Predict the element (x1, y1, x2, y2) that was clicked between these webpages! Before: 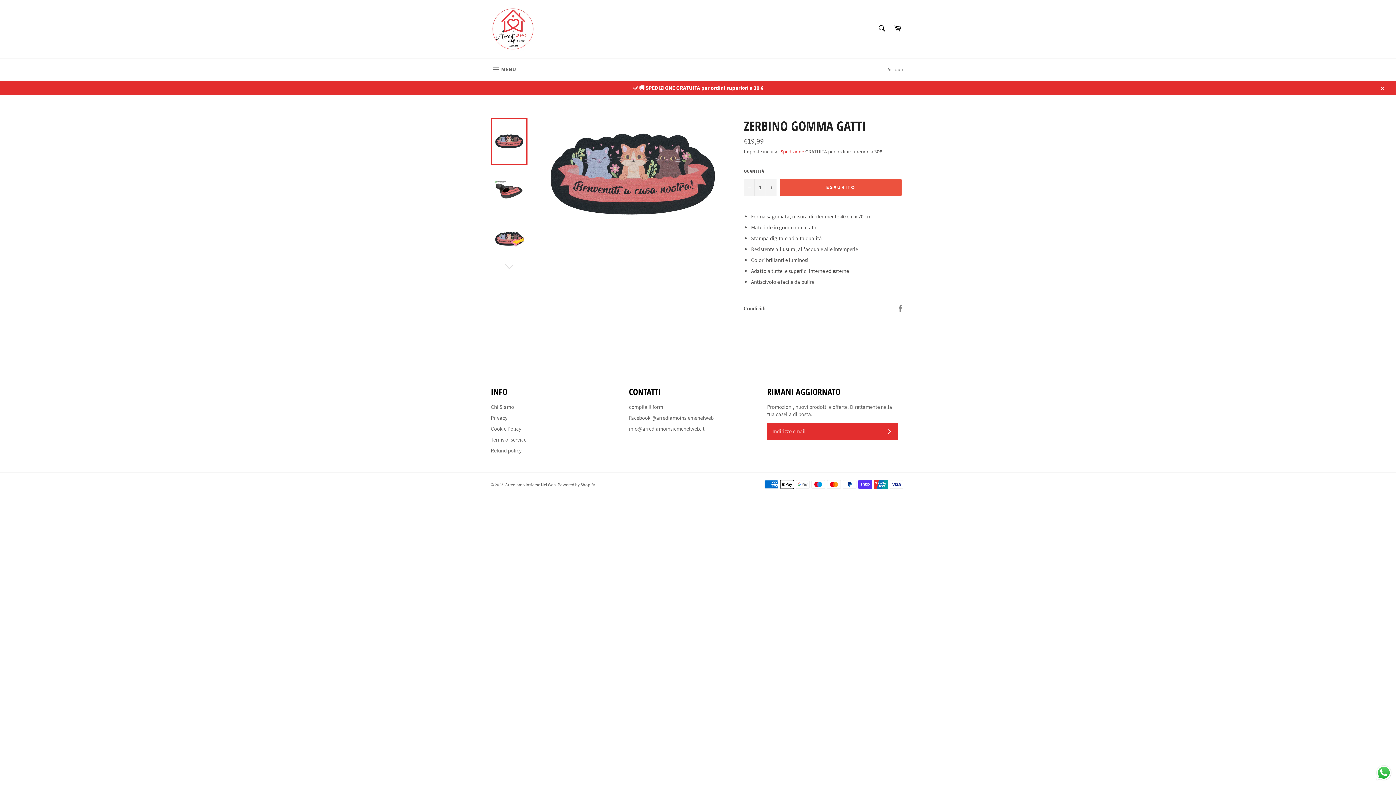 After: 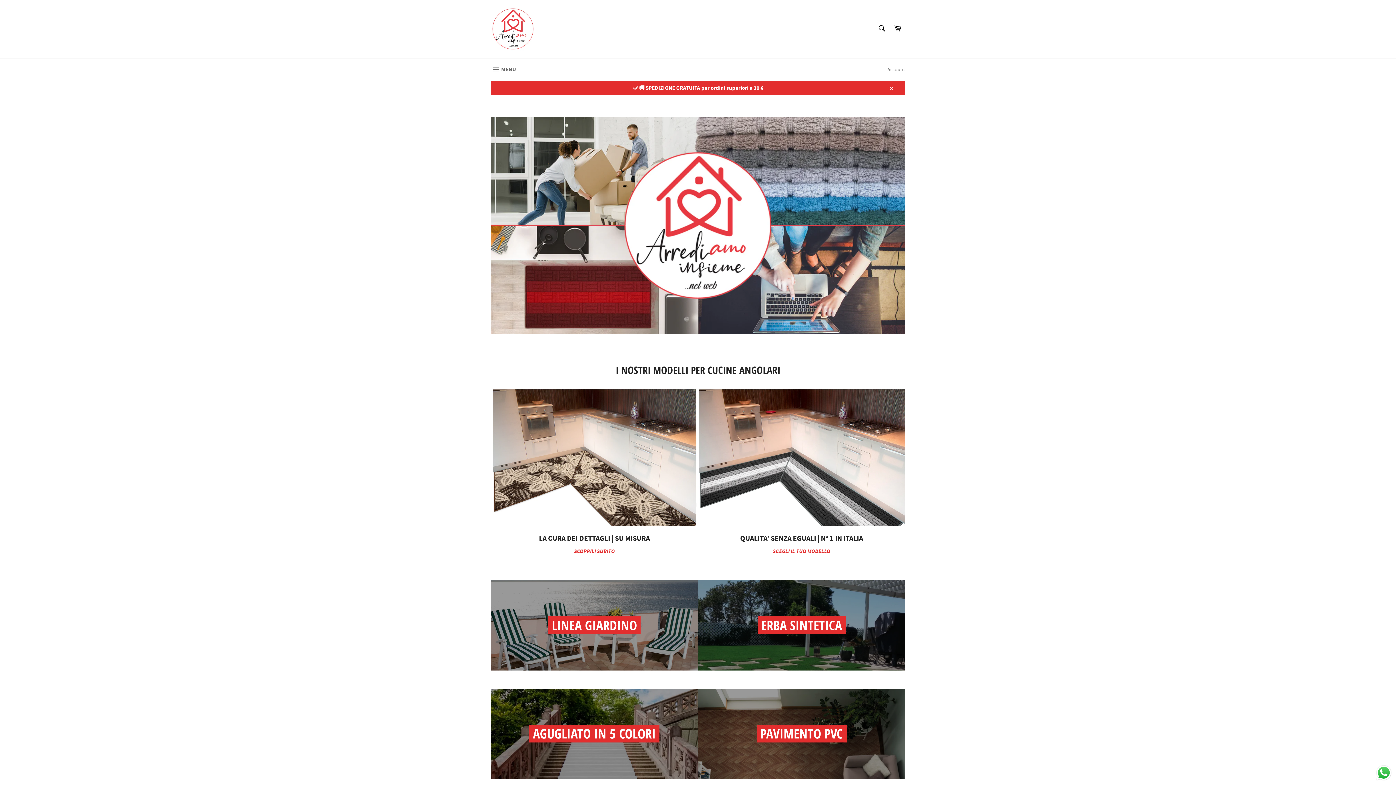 Action: bbox: (505, 482, 556, 487) label: Arrediamo Insieme Nel Web